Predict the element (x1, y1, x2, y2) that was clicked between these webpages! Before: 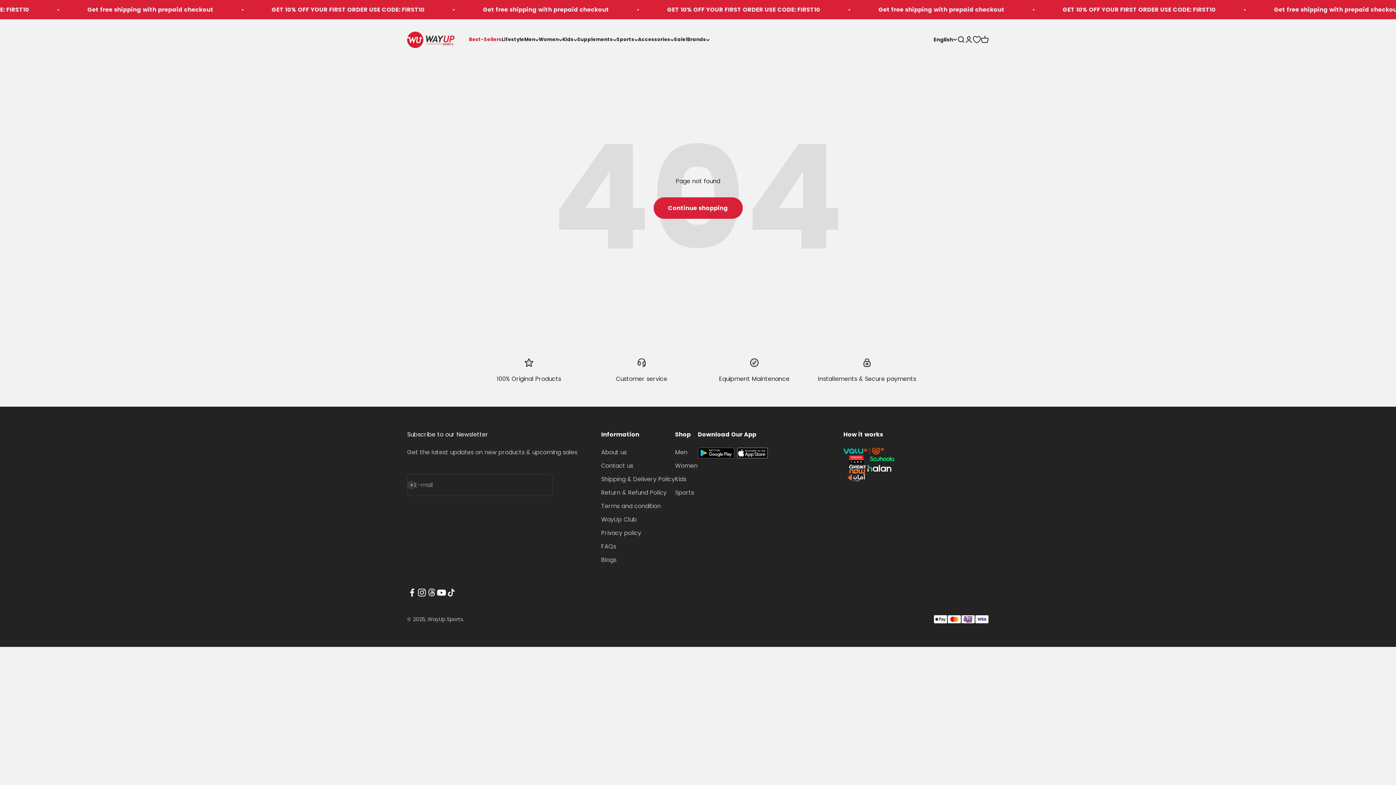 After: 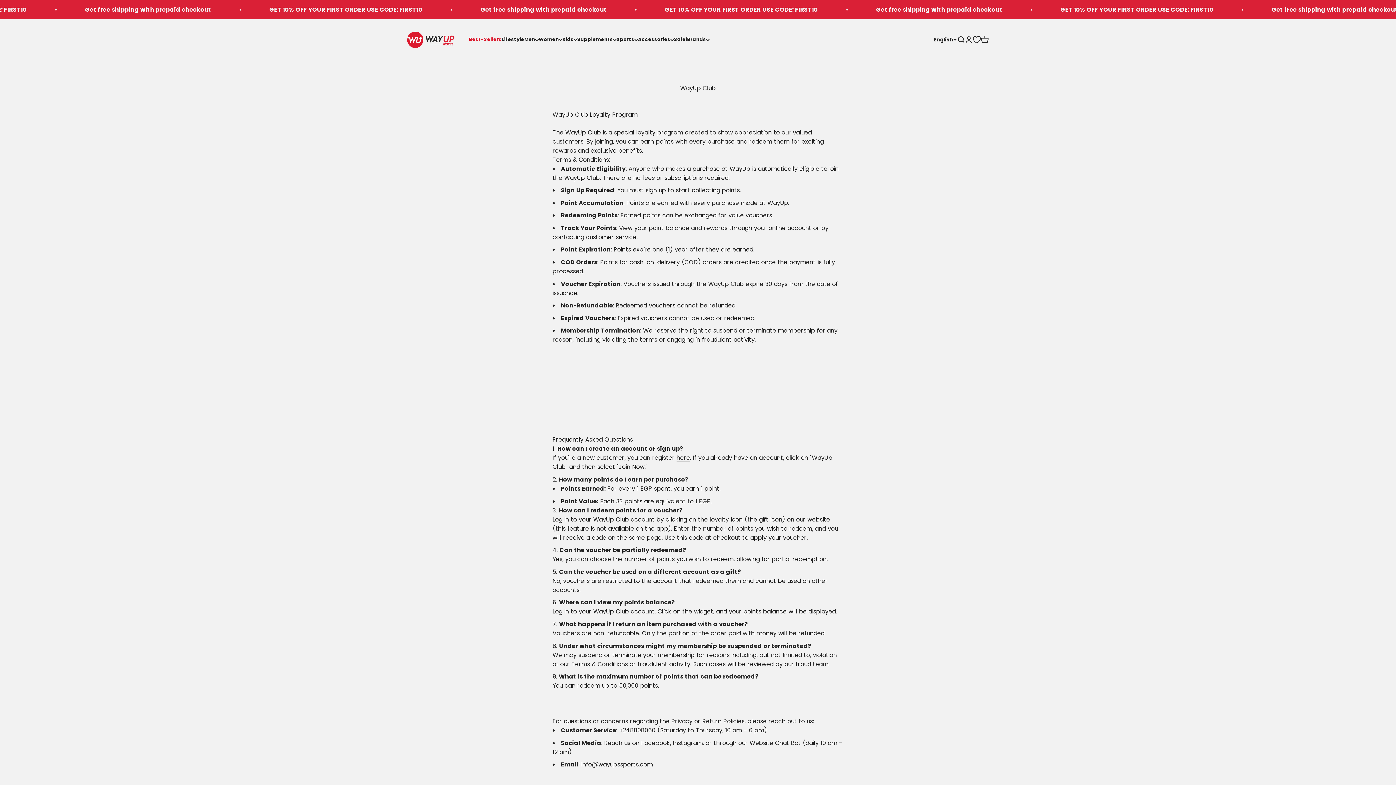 Action: label: WayUp Club bbox: (601, 515, 636, 524)